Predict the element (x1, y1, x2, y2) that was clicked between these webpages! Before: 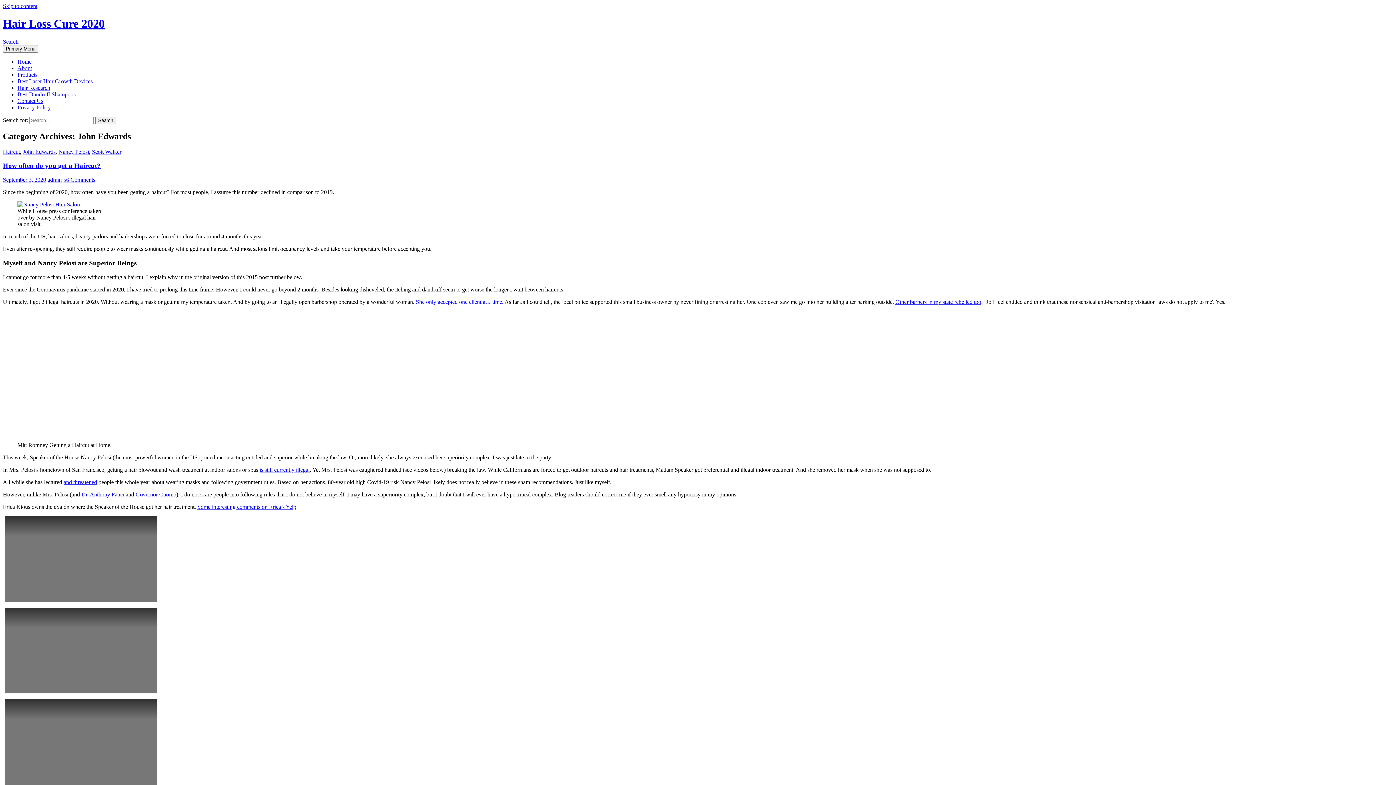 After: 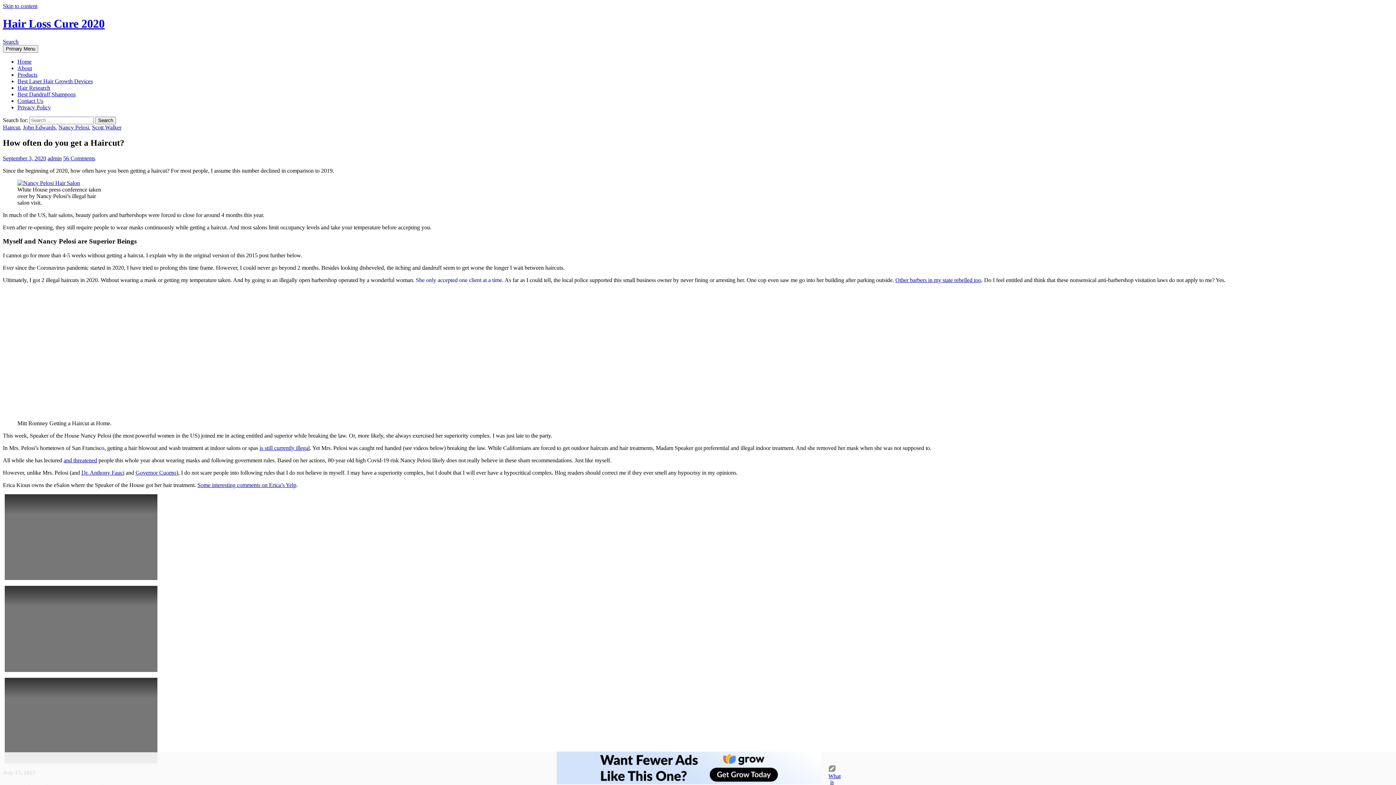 Action: label: How often do you get a Haircut? bbox: (2, 161, 100, 169)